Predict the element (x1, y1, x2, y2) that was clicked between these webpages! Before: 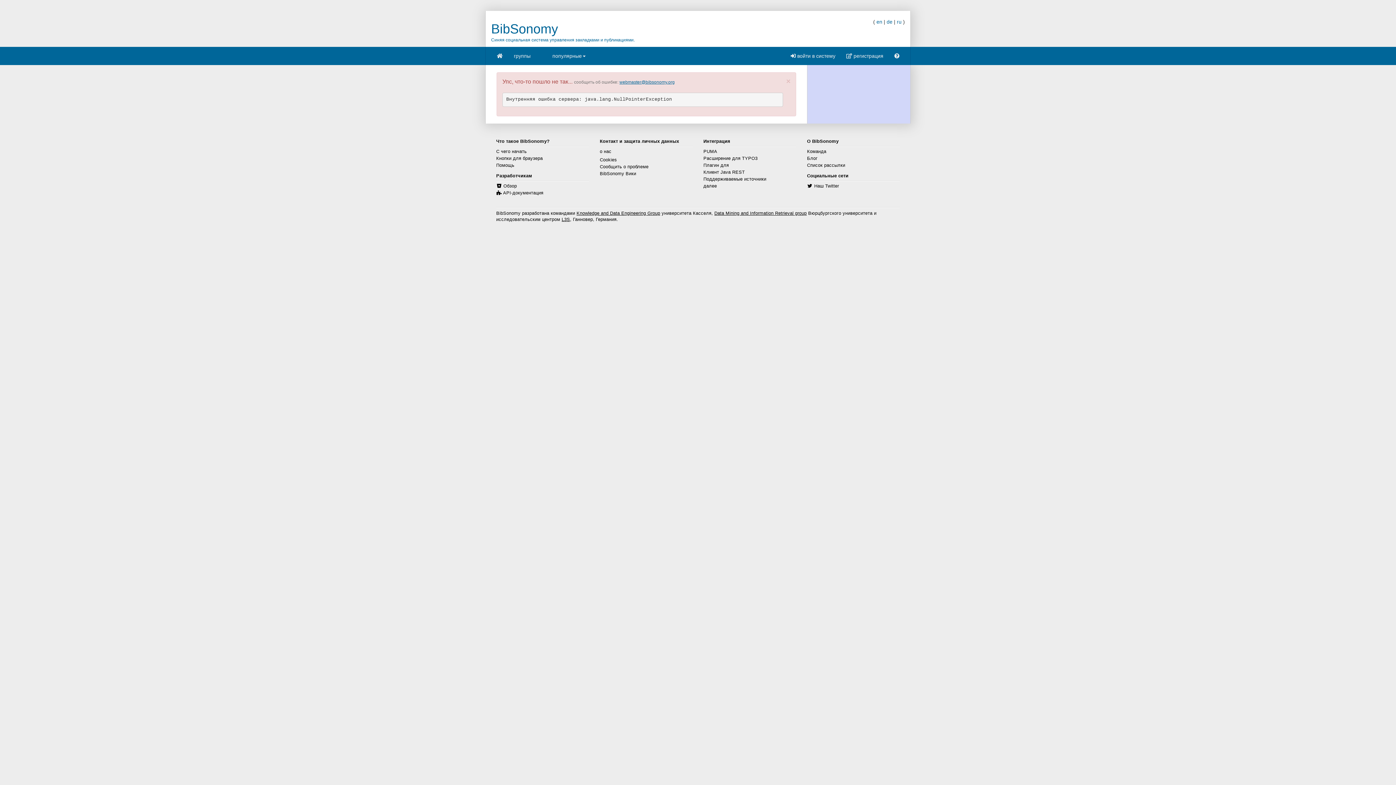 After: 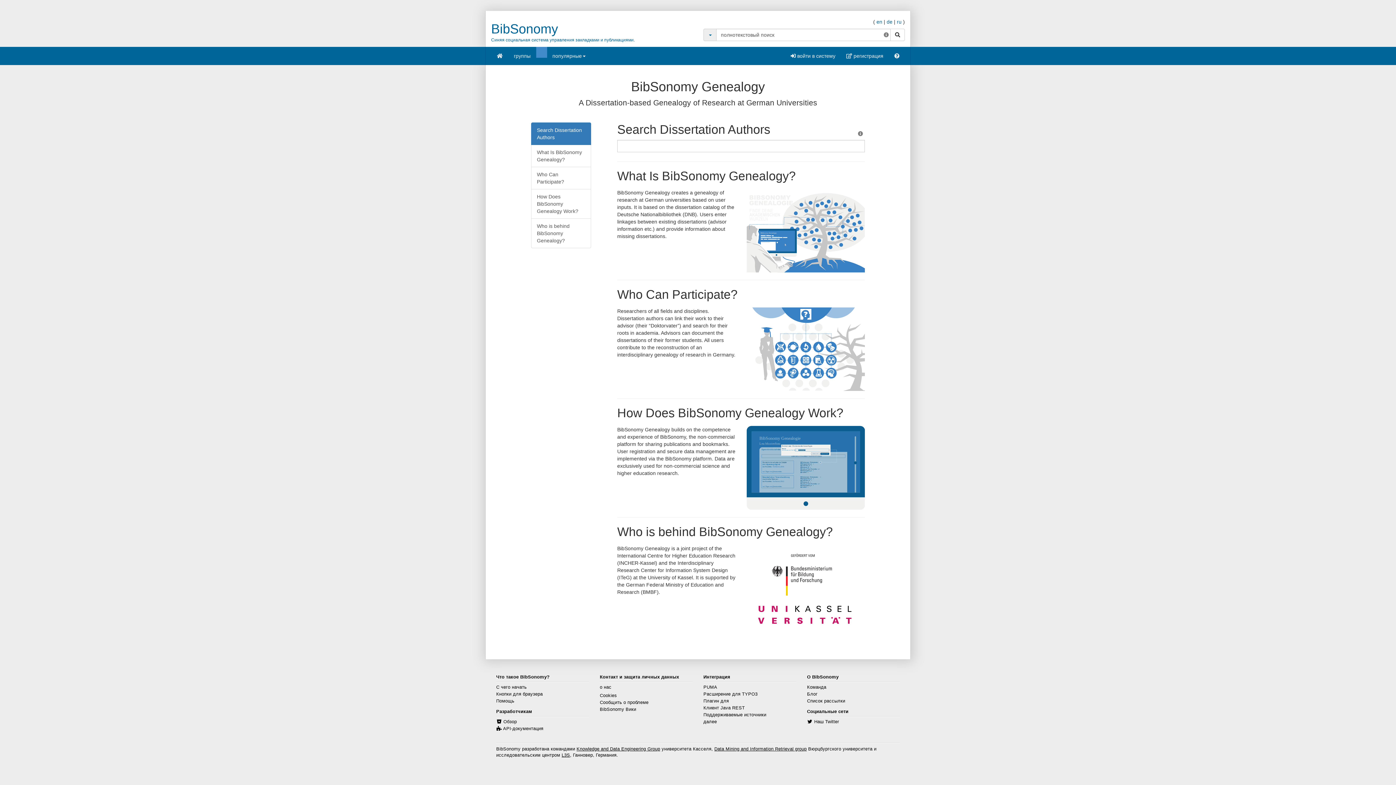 Action: bbox: (536, 46, 547, 57)